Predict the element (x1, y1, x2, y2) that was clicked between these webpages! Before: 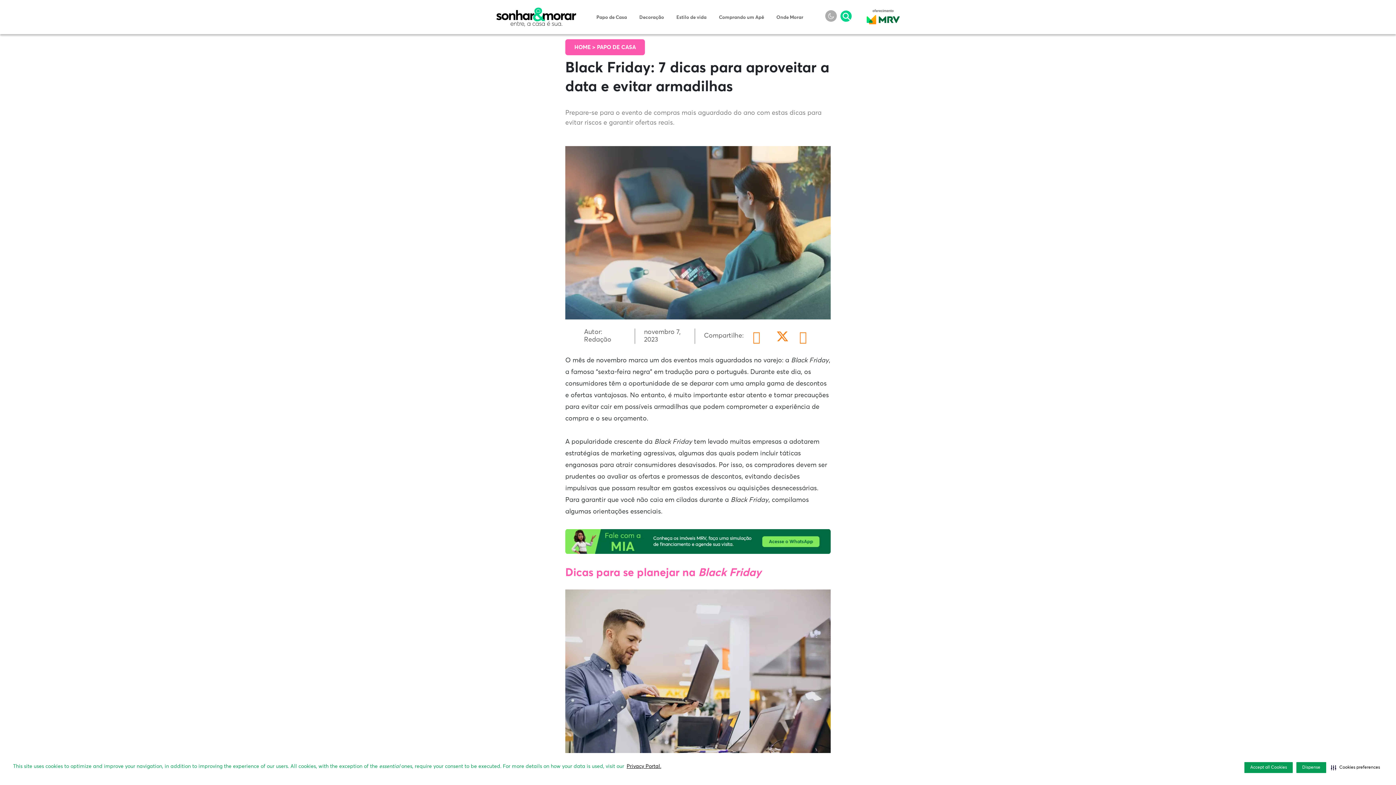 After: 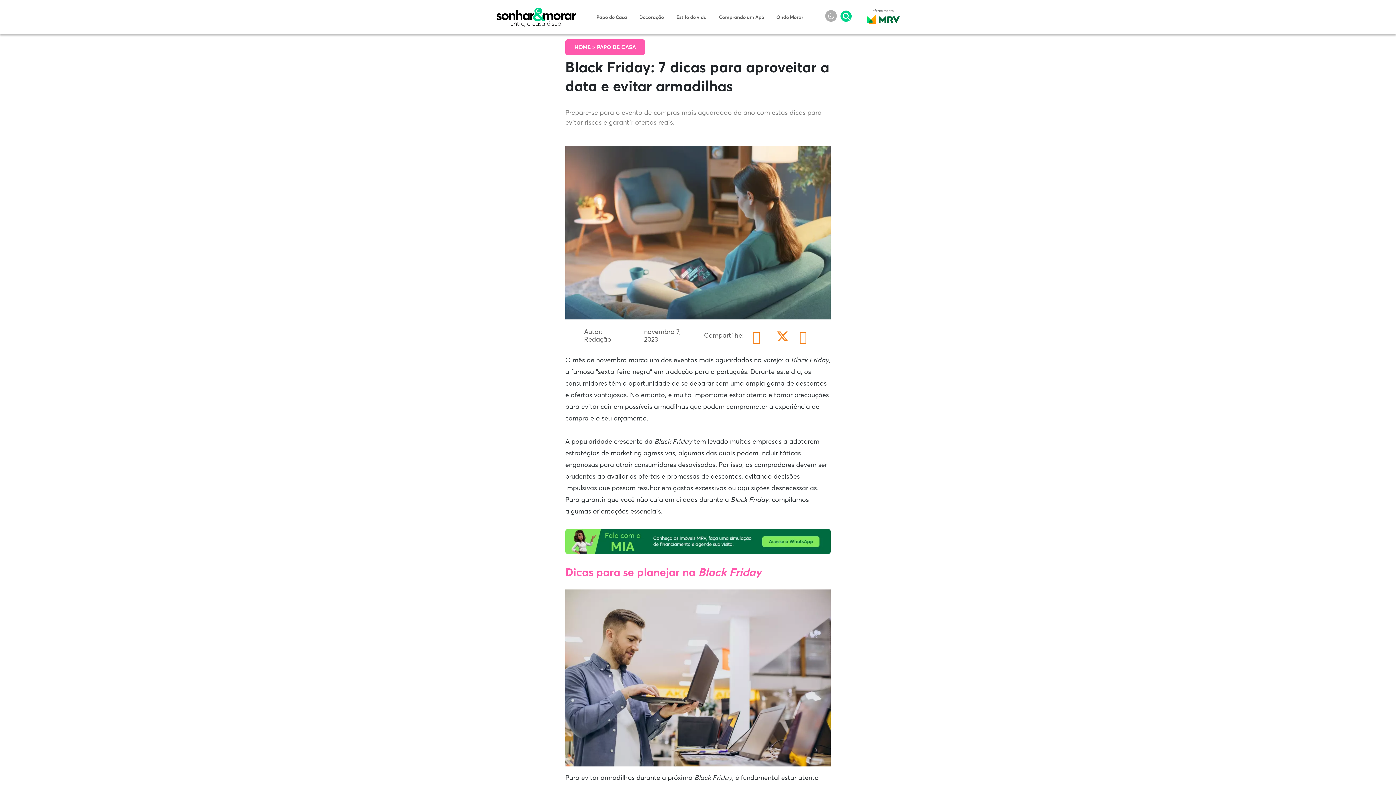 Action: label: Accept all Cookies bbox: (1244, 762, 1293, 773)